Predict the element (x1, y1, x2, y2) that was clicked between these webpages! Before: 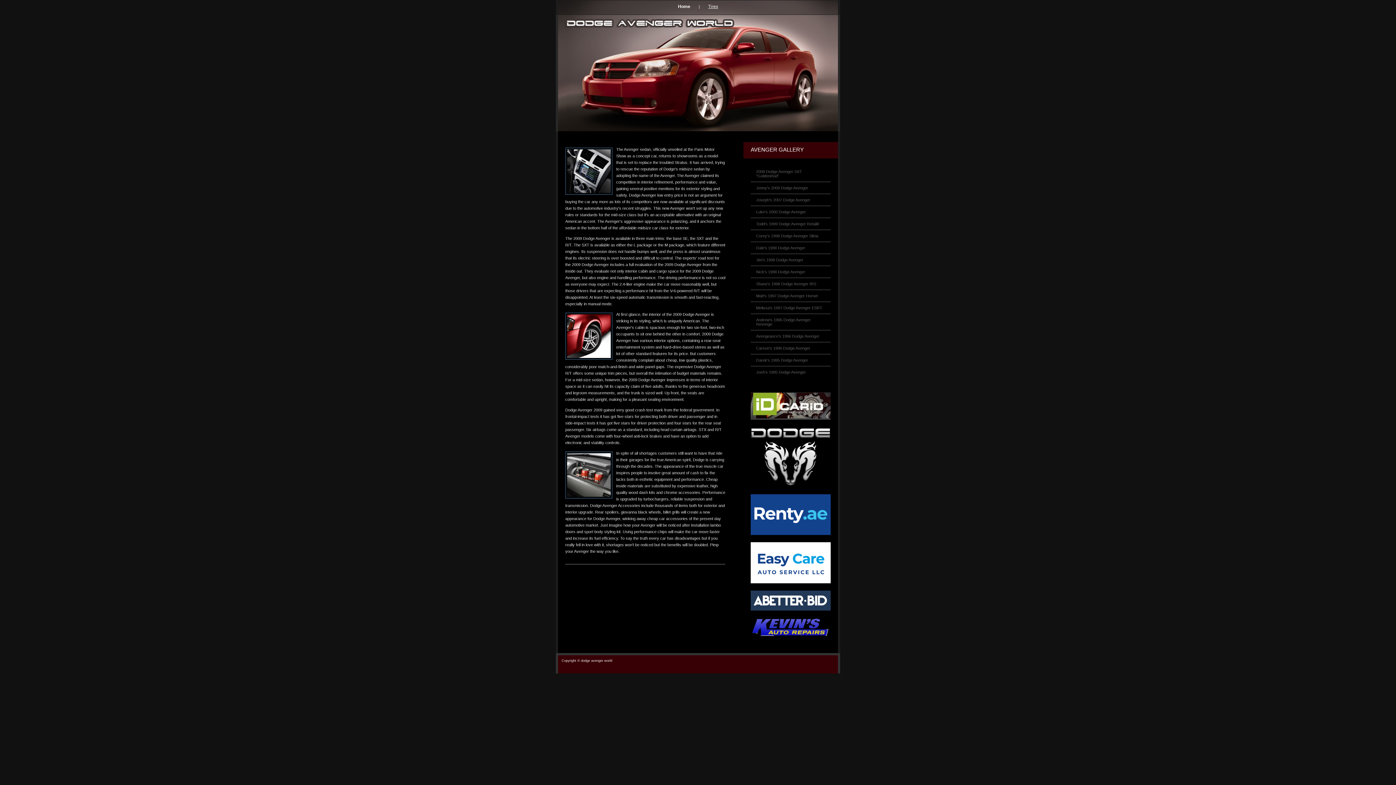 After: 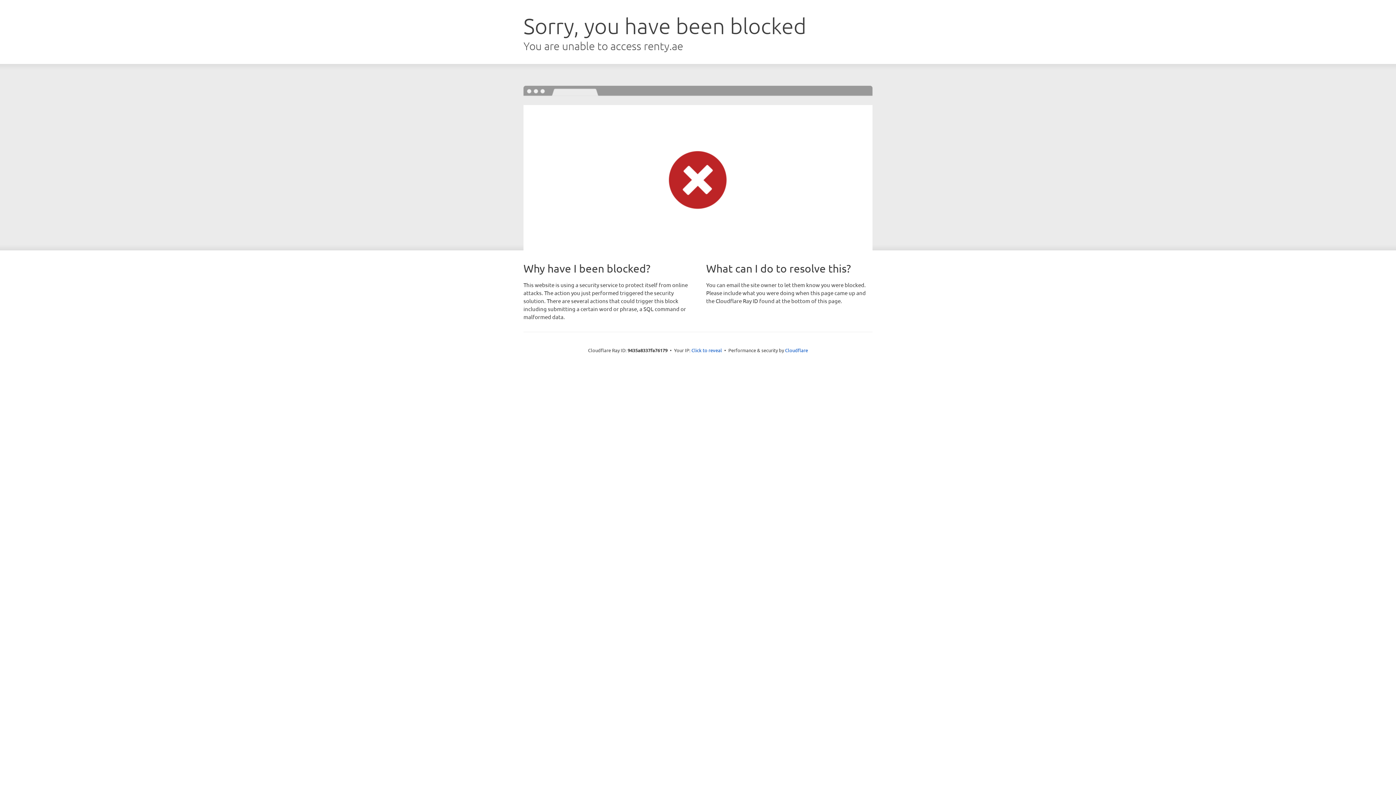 Action: bbox: (750, 494, 830, 535)